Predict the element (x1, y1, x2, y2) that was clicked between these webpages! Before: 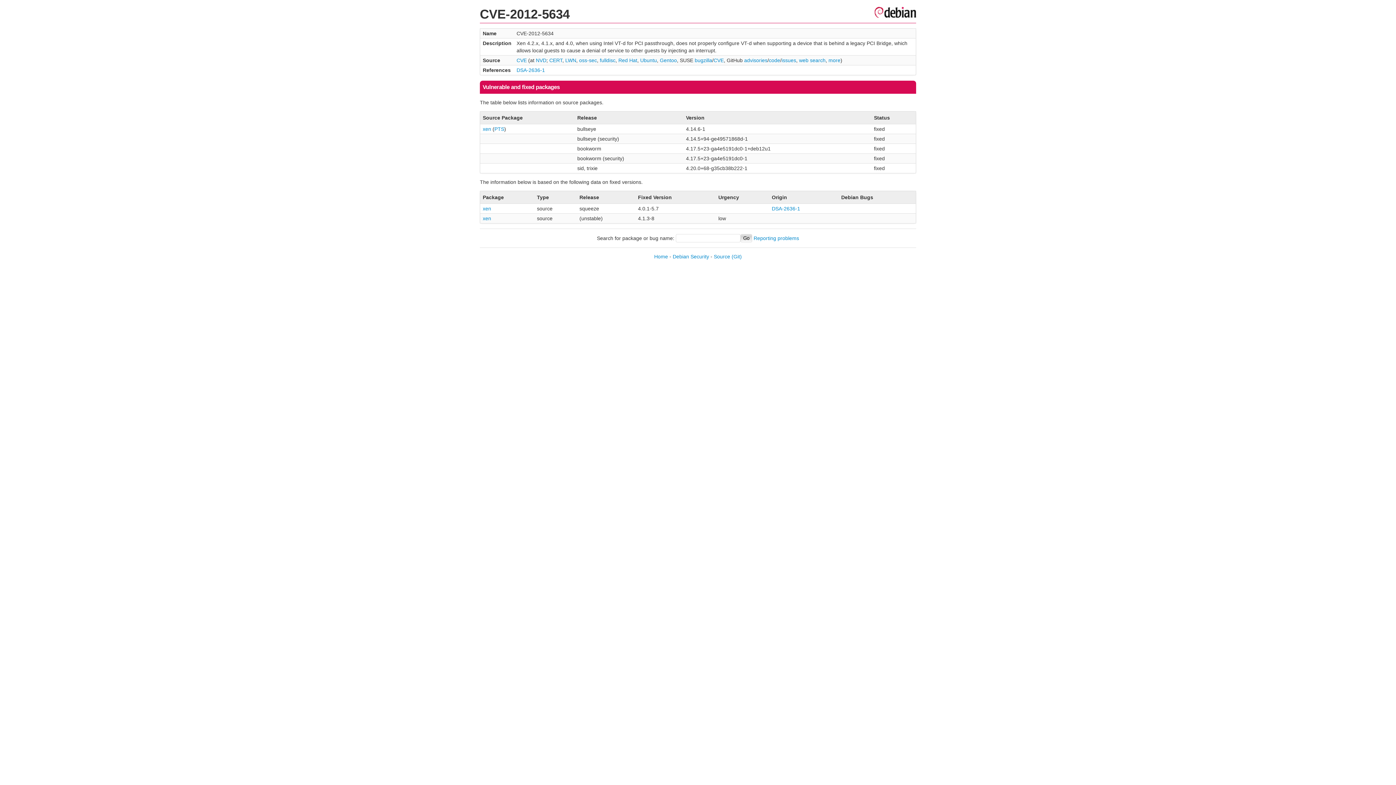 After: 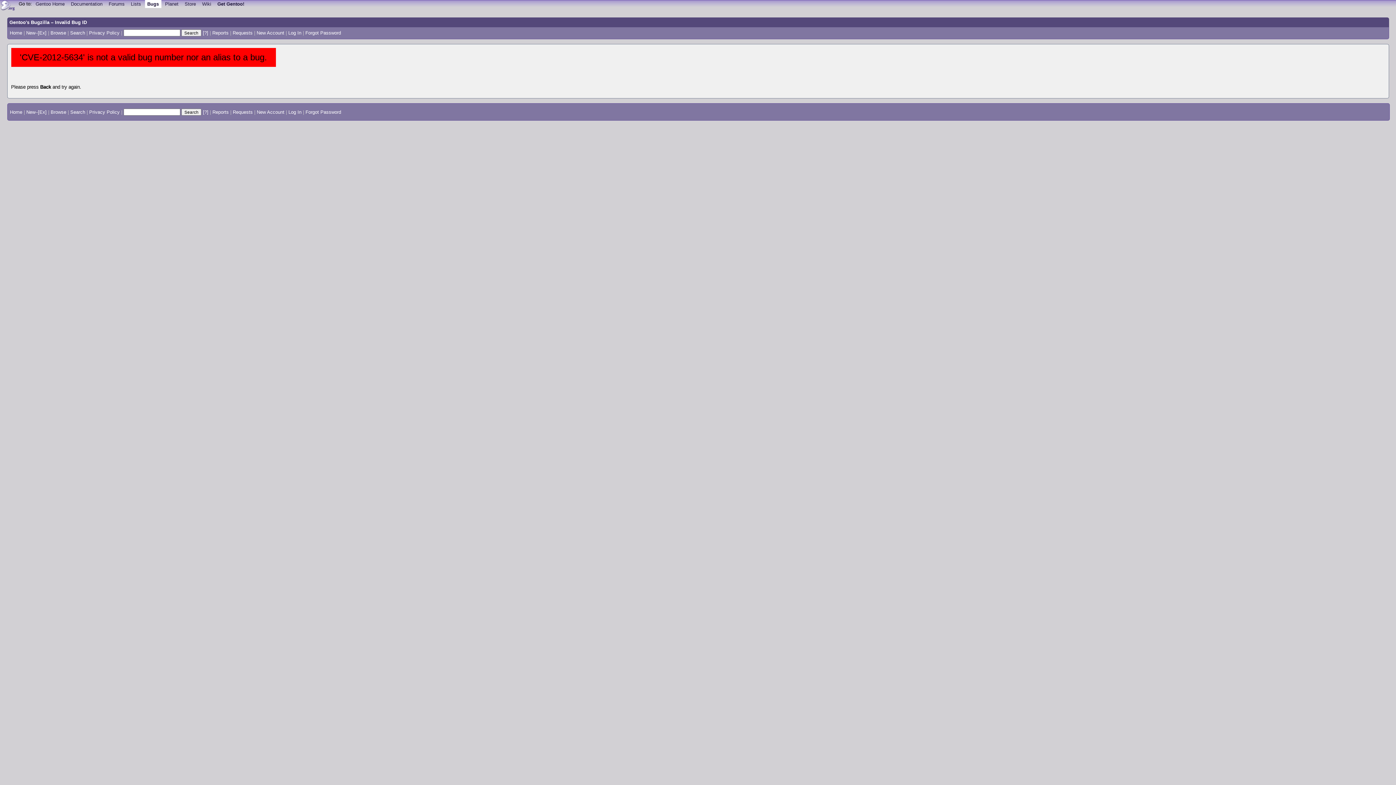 Action: bbox: (660, 57, 677, 63) label: Gentoo